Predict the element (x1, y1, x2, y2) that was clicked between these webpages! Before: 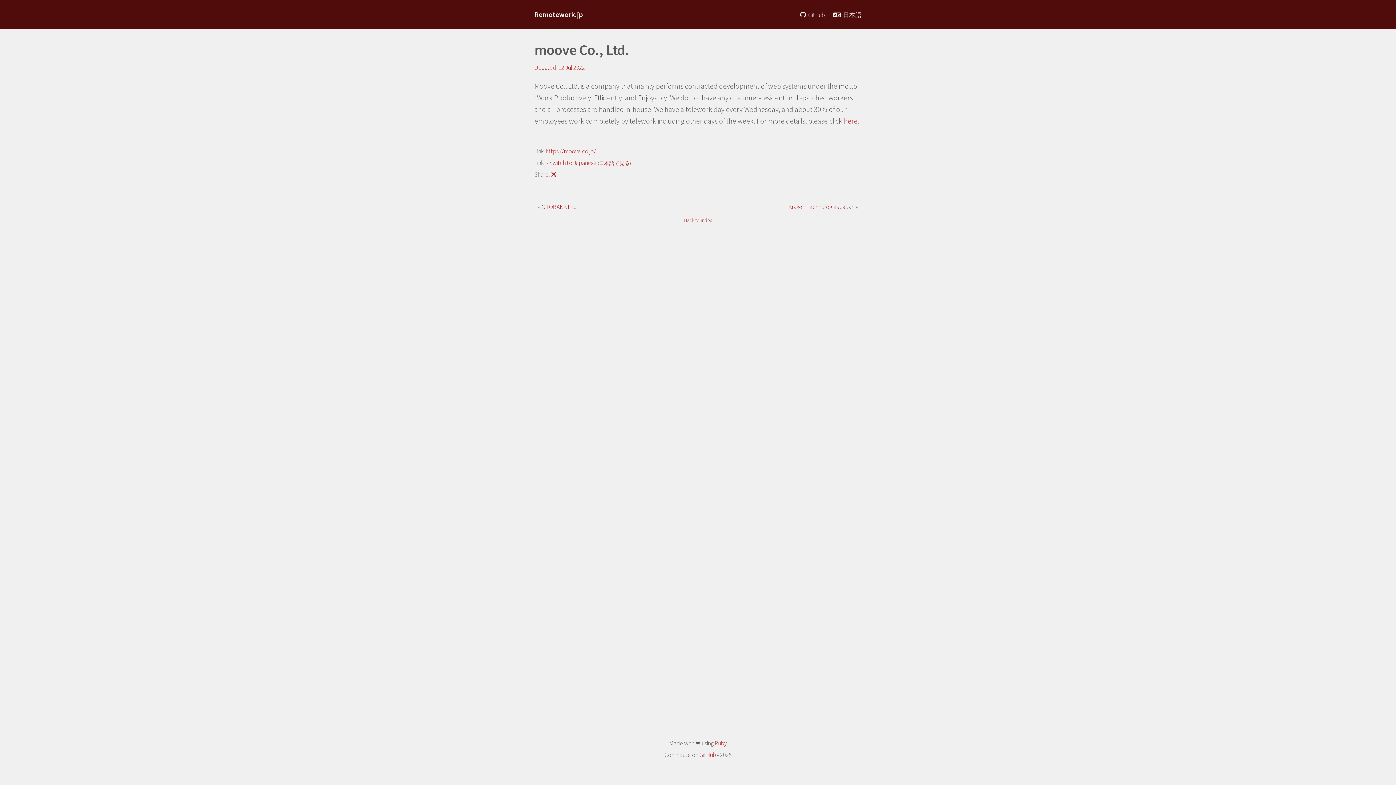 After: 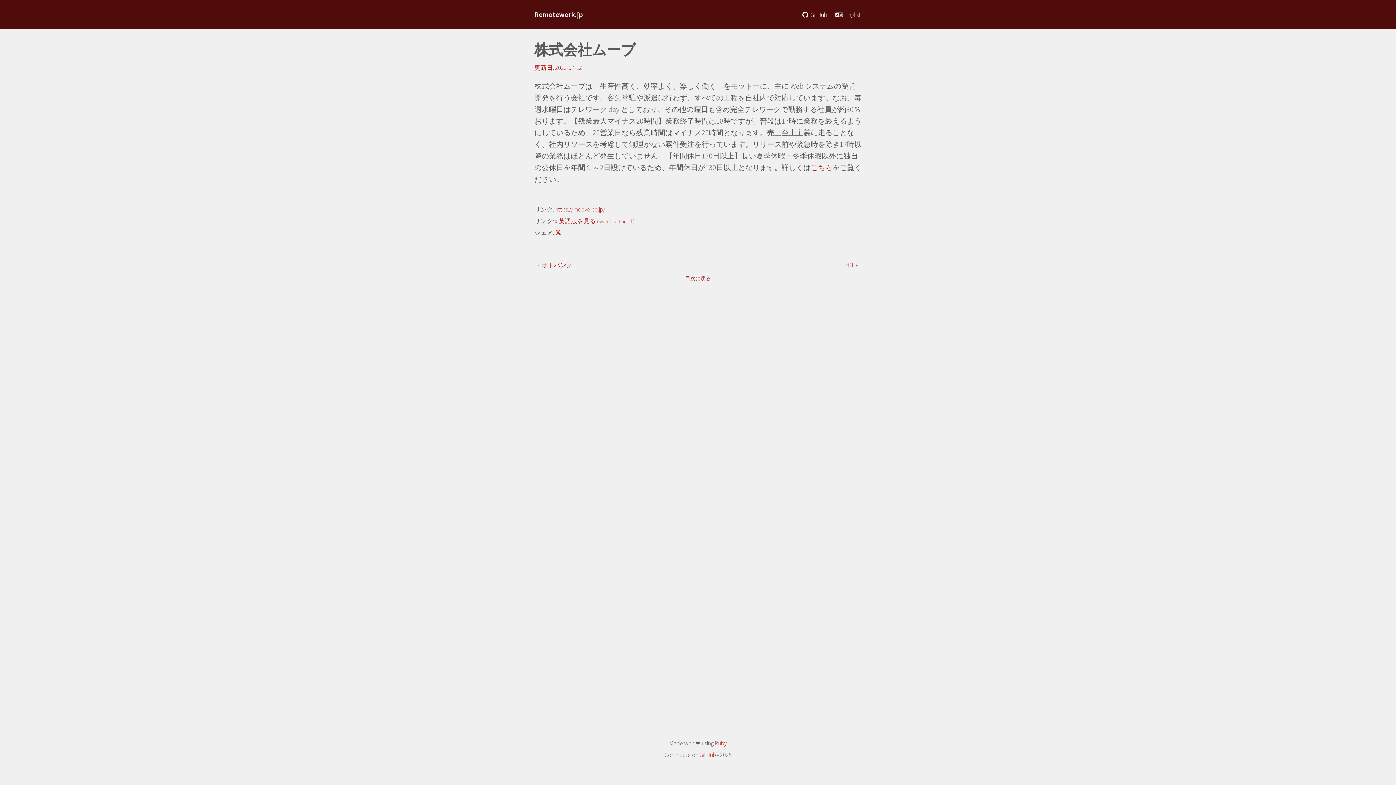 Action: label: » Switch to Japanese (日本語で見る) bbox: (545, 159, 631, 166)